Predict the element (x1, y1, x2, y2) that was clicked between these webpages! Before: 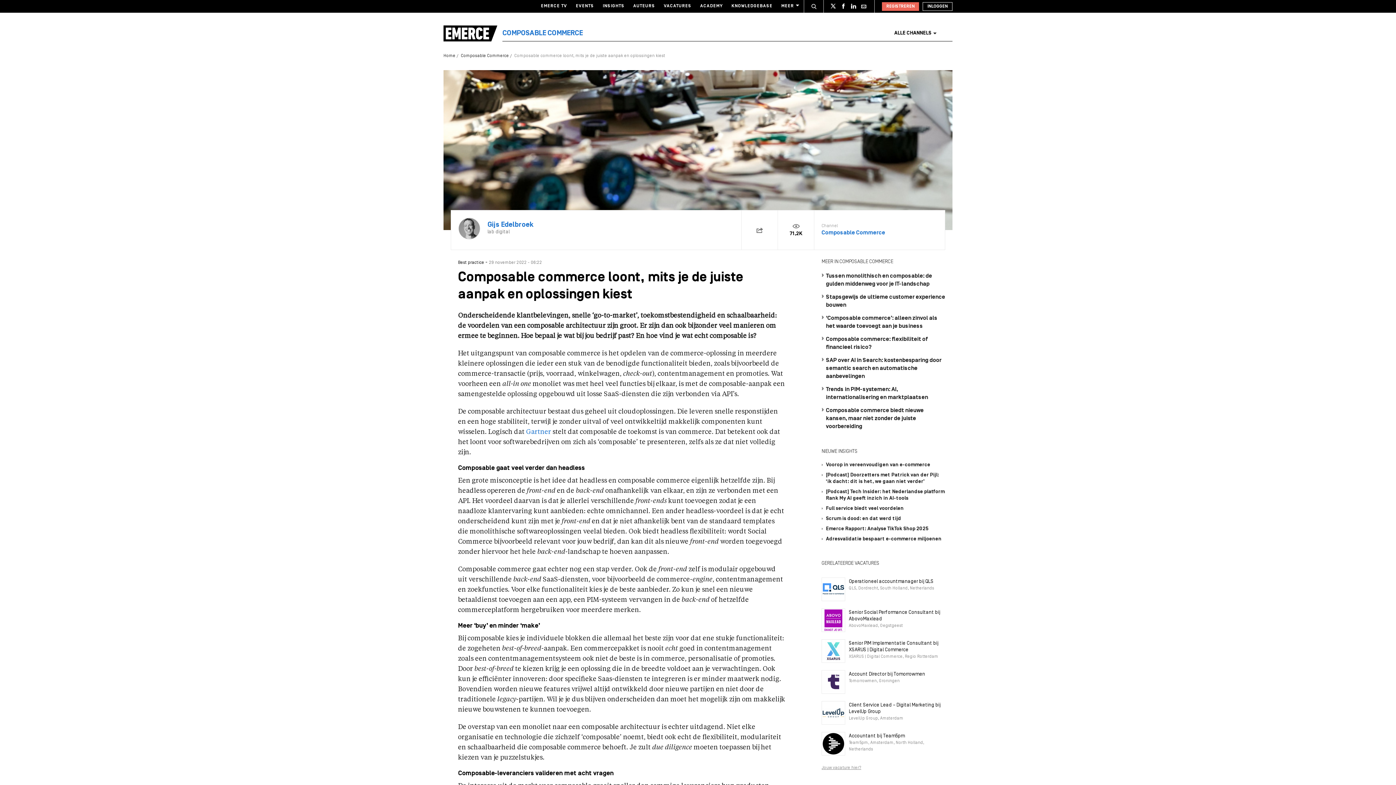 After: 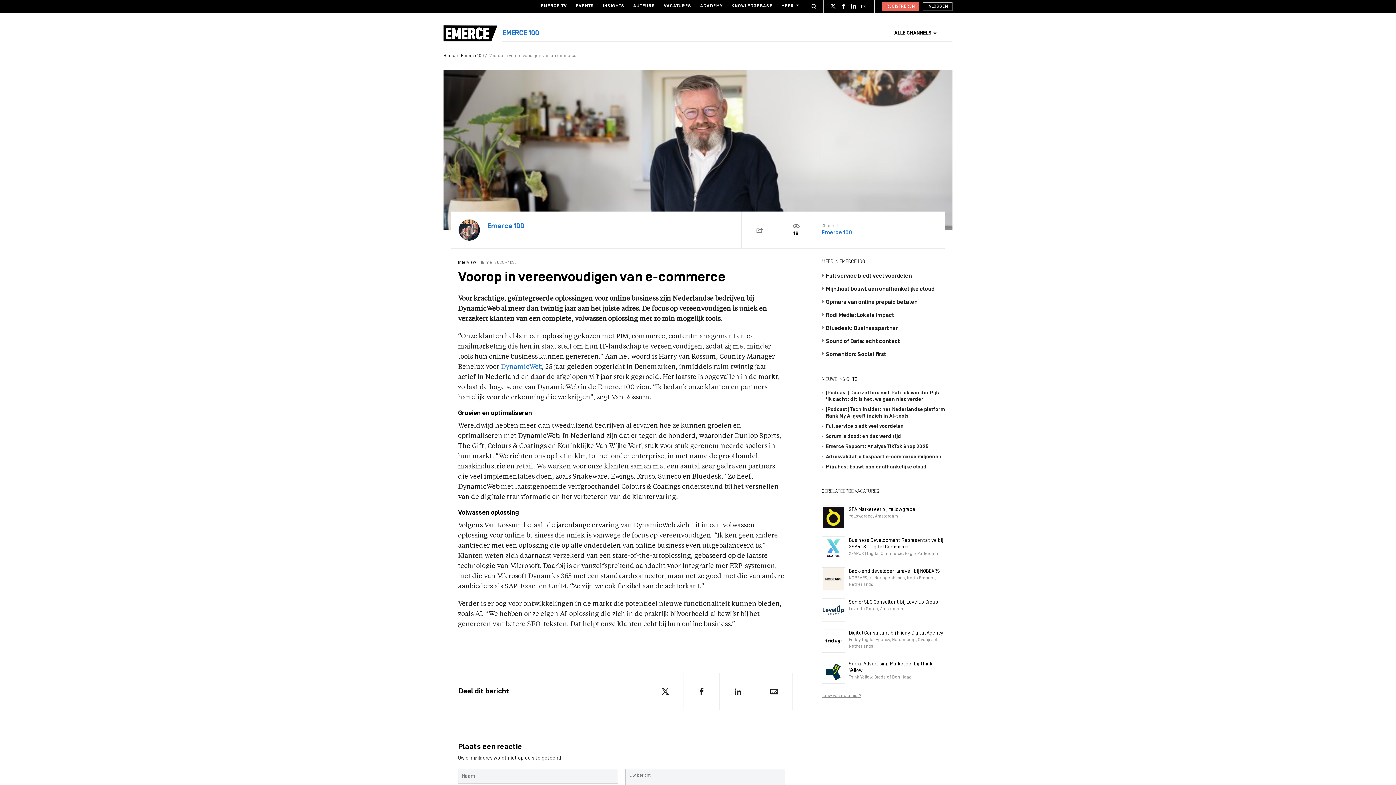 Action: label: Voorop in vereenvoudigen van e-commerce bbox: (826, 462, 930, 468)